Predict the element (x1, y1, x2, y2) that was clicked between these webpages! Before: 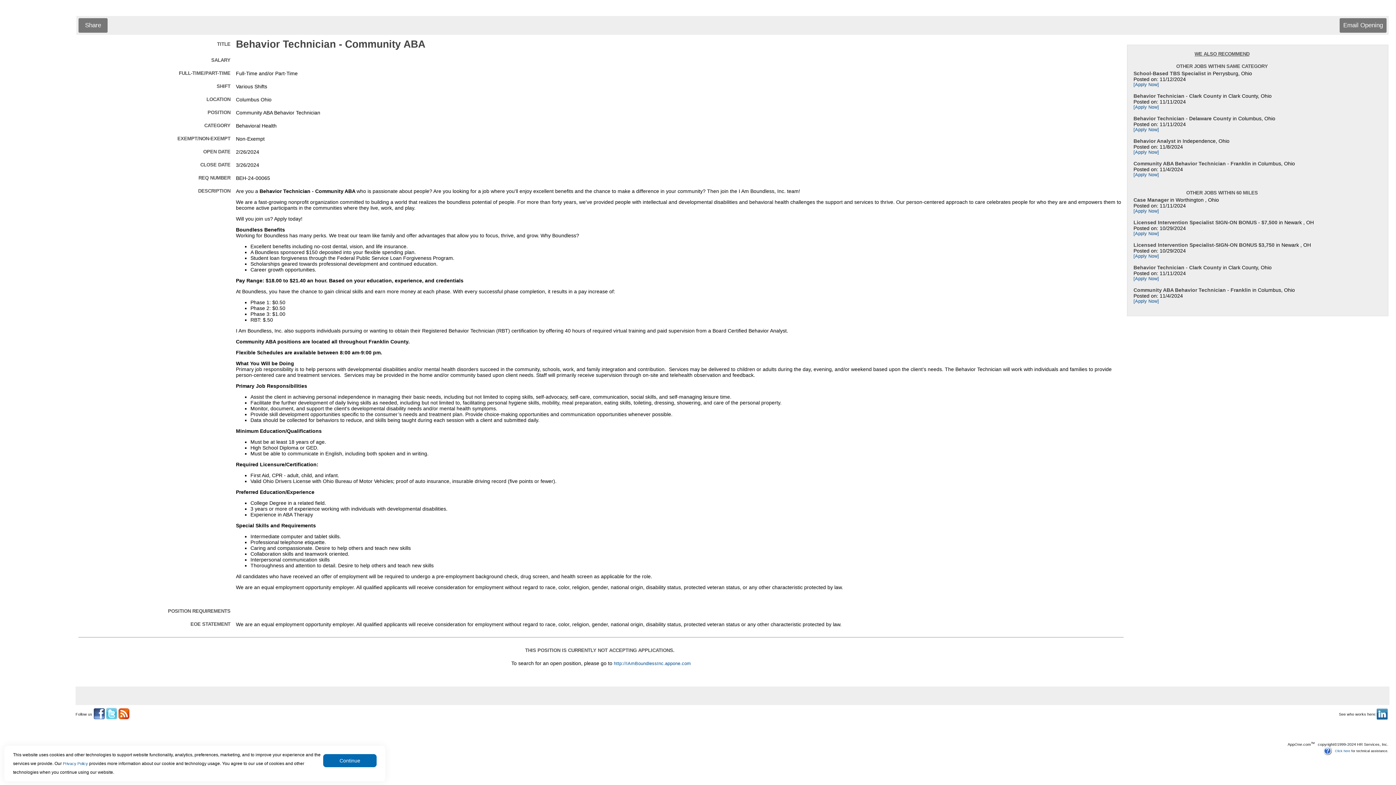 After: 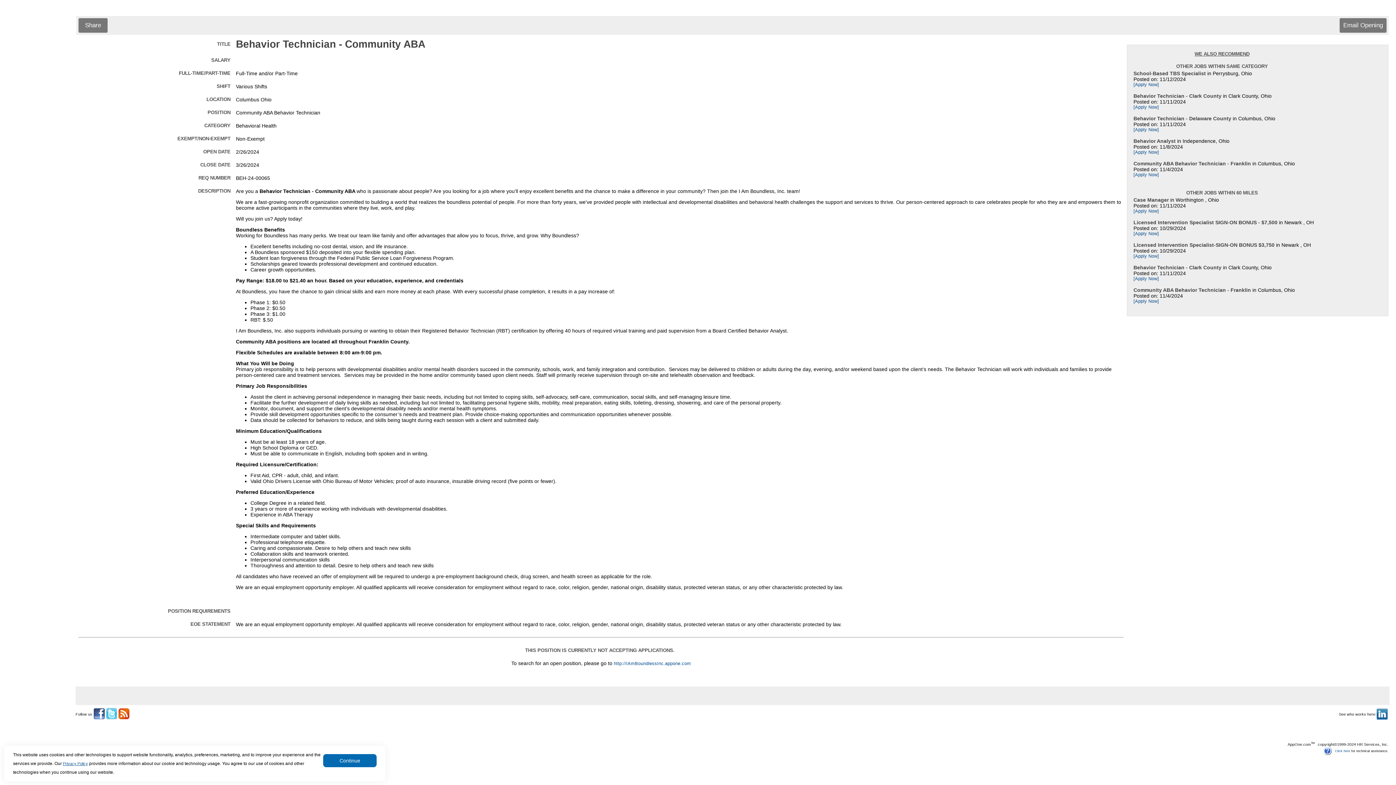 Action: label: Privacy Policy bbox: (62, 761, 88, 766)